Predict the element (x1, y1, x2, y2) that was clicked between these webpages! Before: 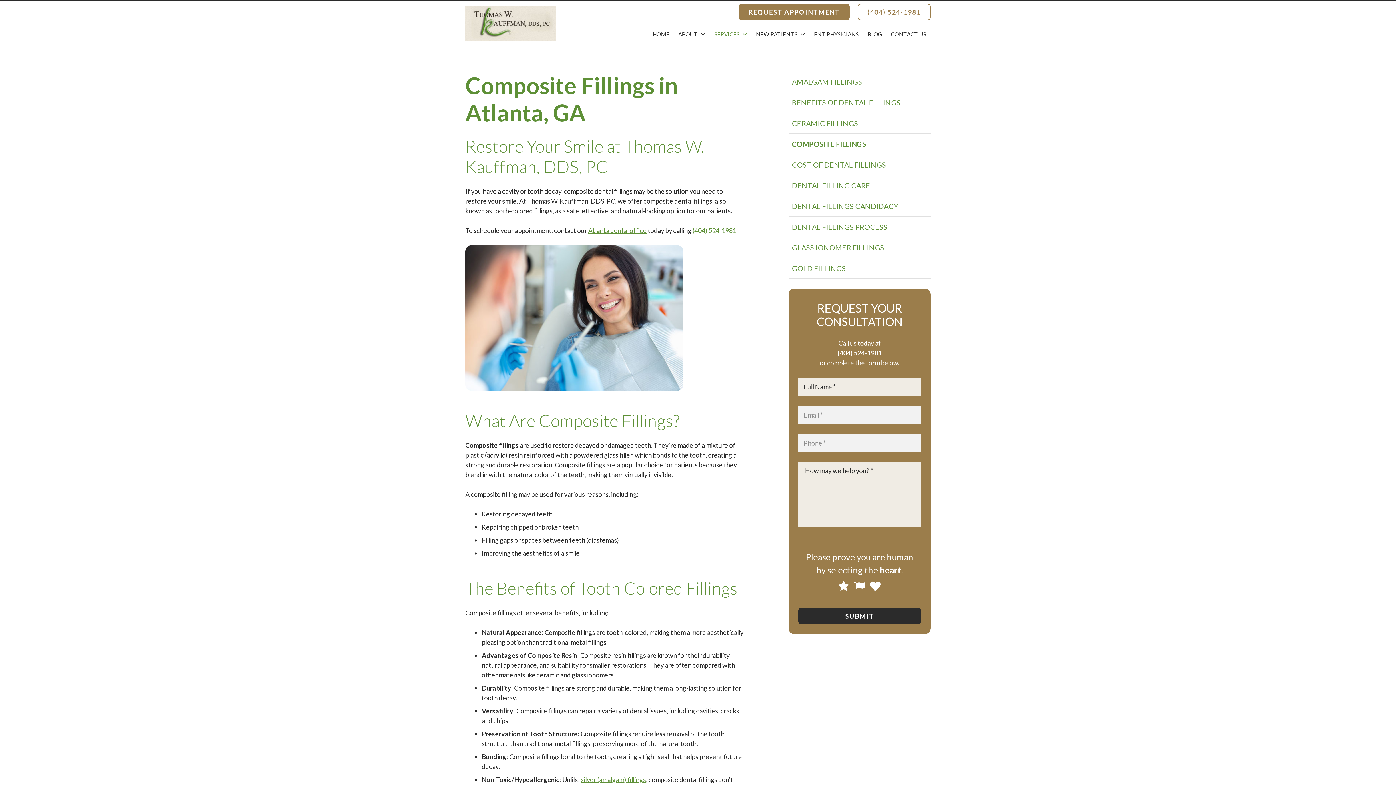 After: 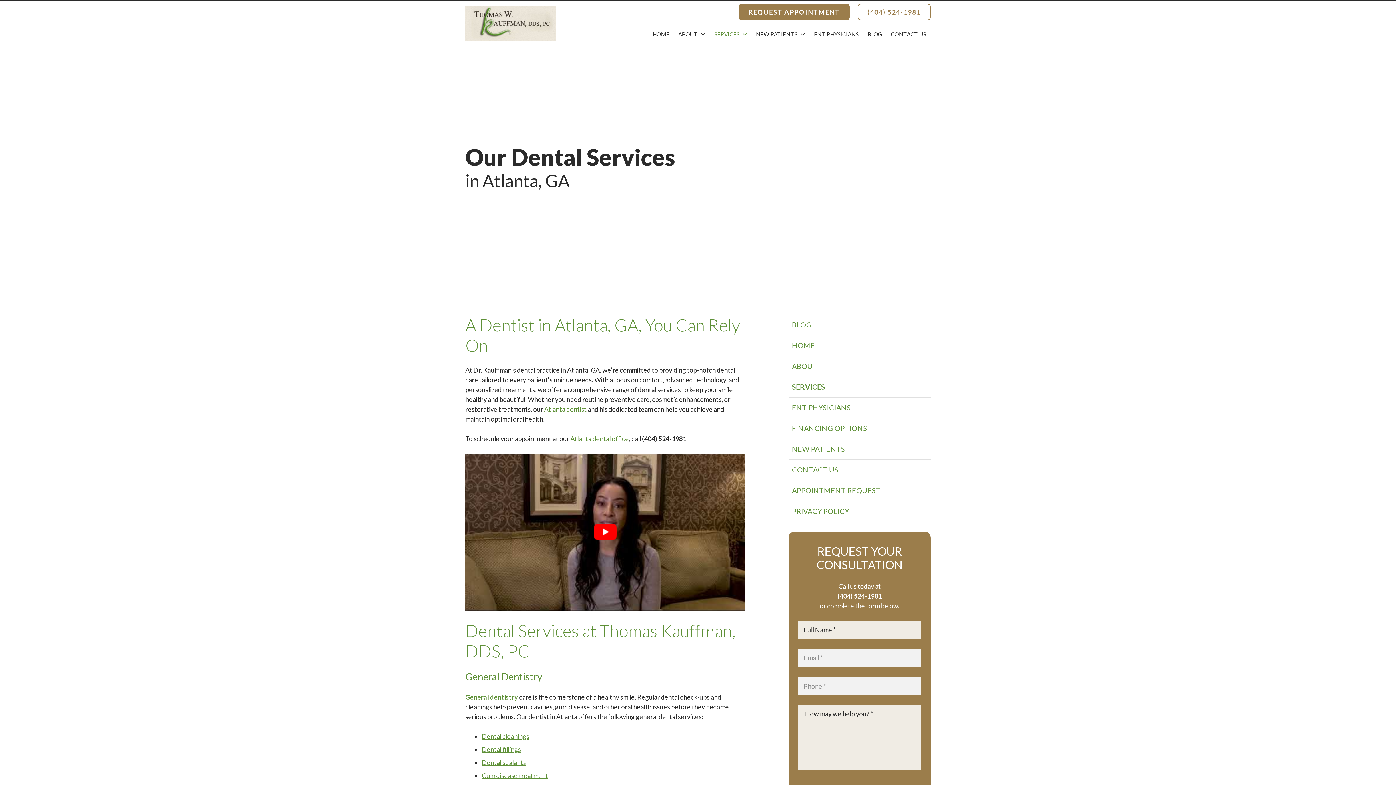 Action: bbox: (710, 25, 751, 43) label: SERVICES